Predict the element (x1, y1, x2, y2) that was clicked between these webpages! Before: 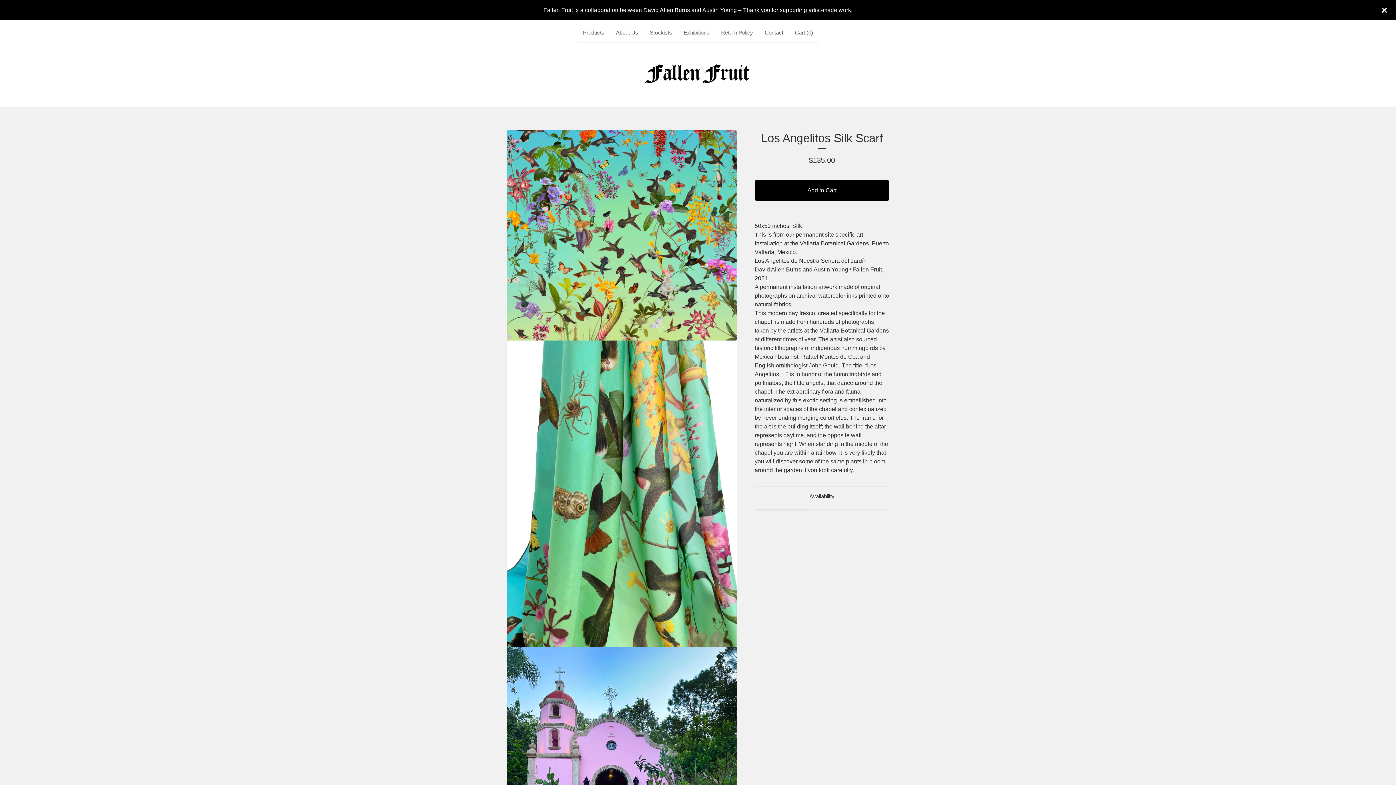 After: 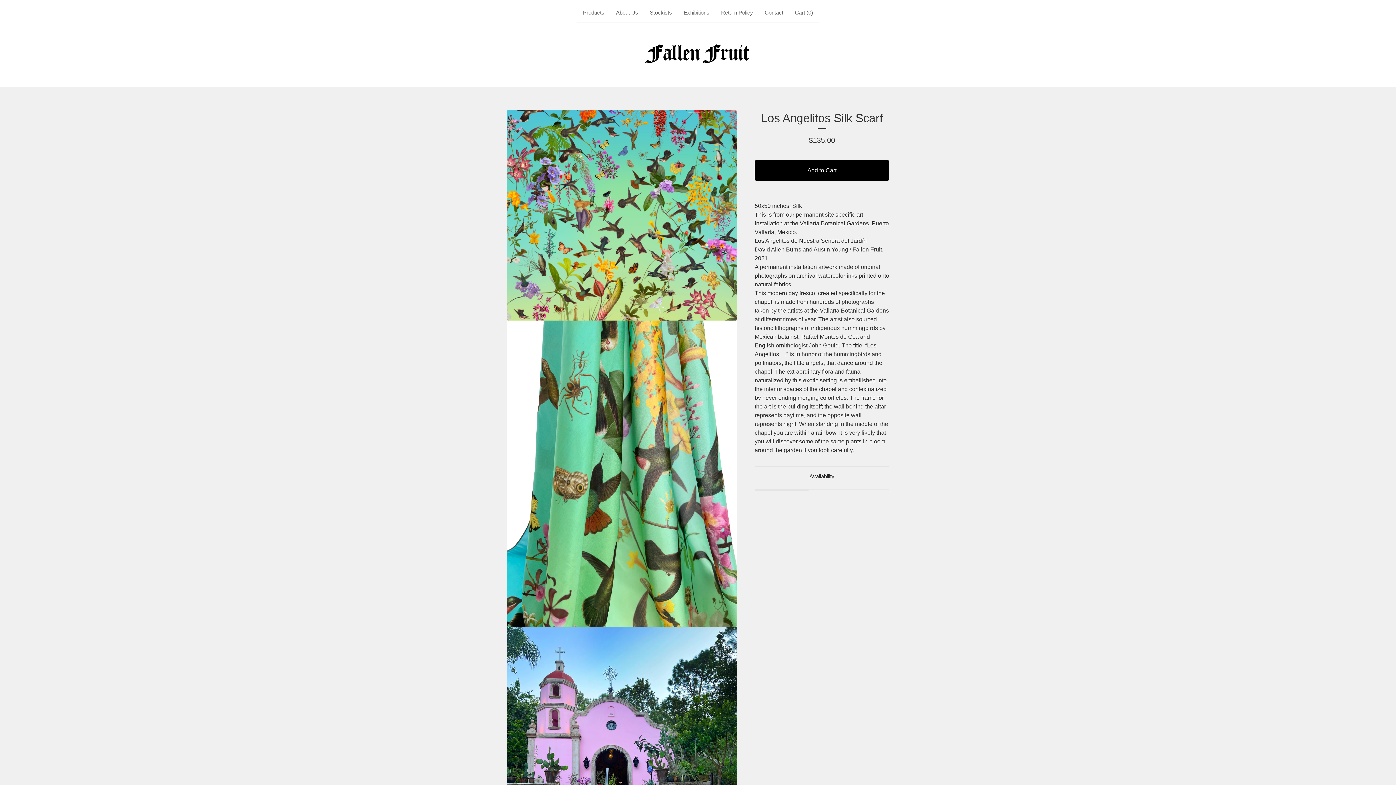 Action: bbox: (1378, 4, 1390, 15)